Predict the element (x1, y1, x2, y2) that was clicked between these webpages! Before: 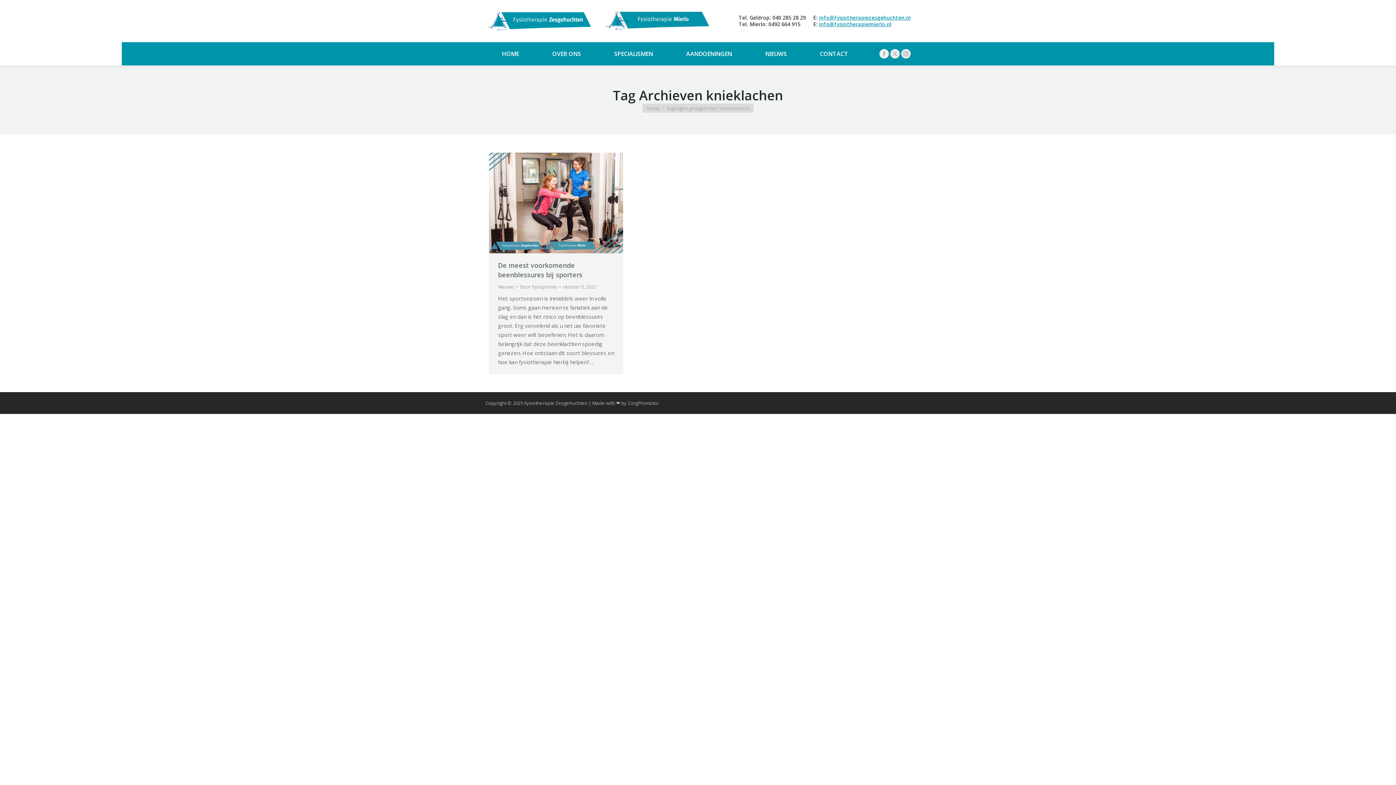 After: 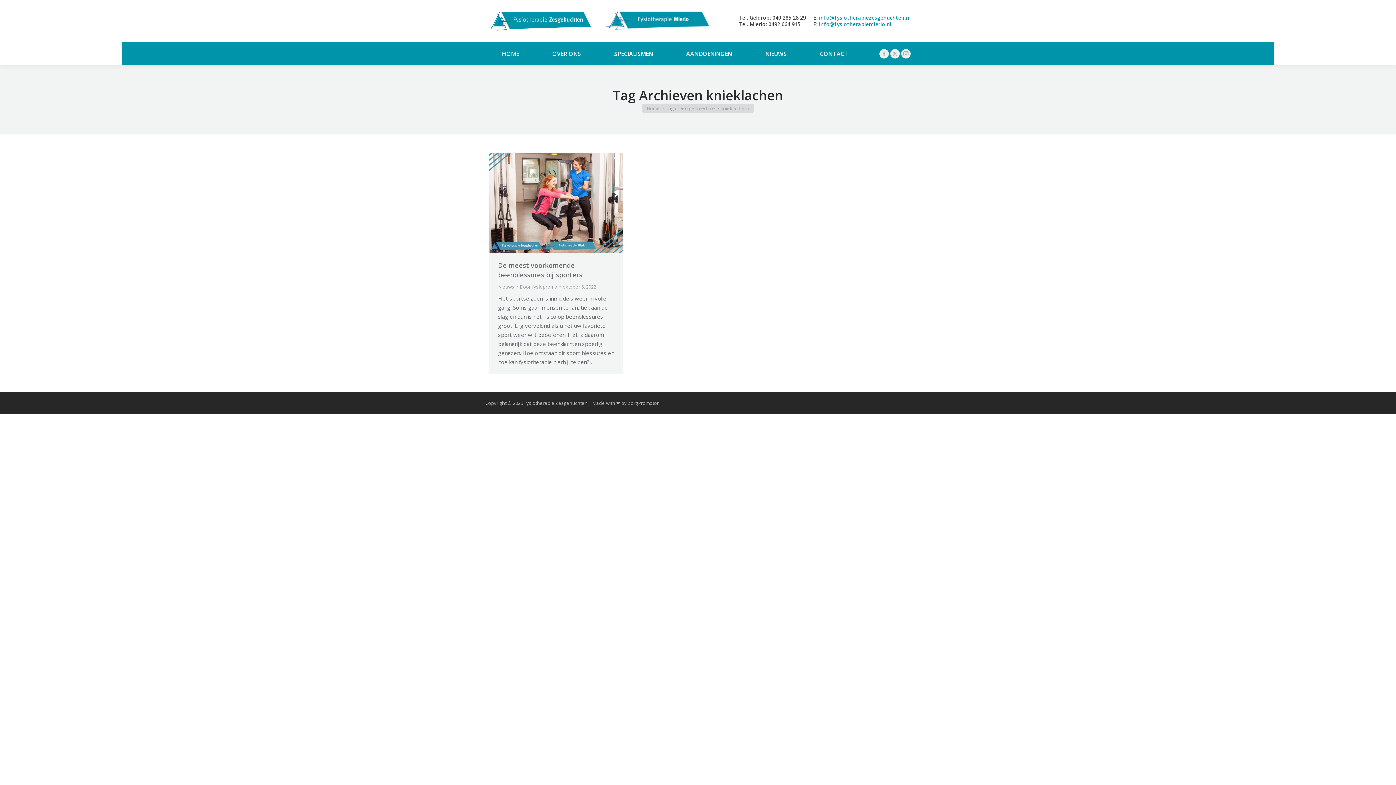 Action: bbox: (819, 20, 891, 27) label: info@fysiotherapiemierlo.nl